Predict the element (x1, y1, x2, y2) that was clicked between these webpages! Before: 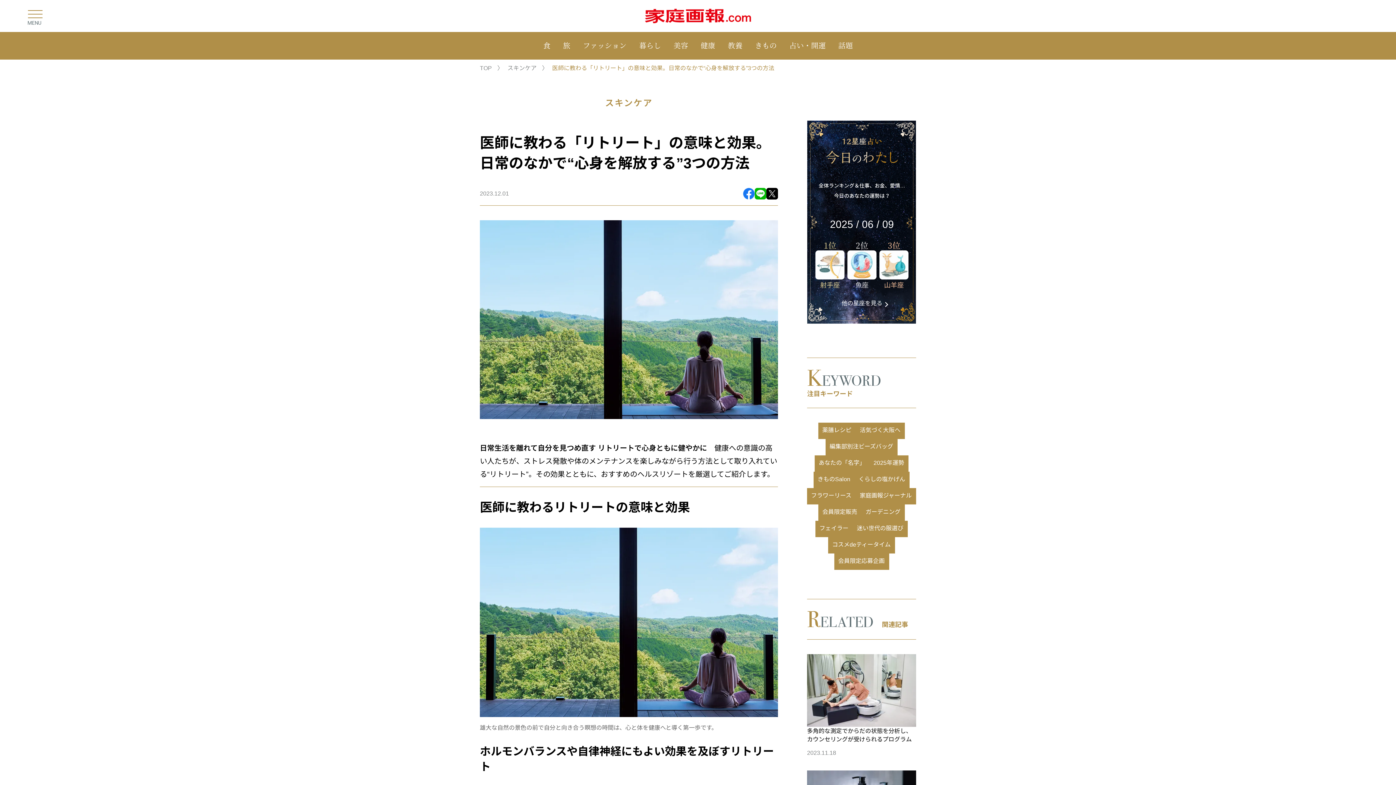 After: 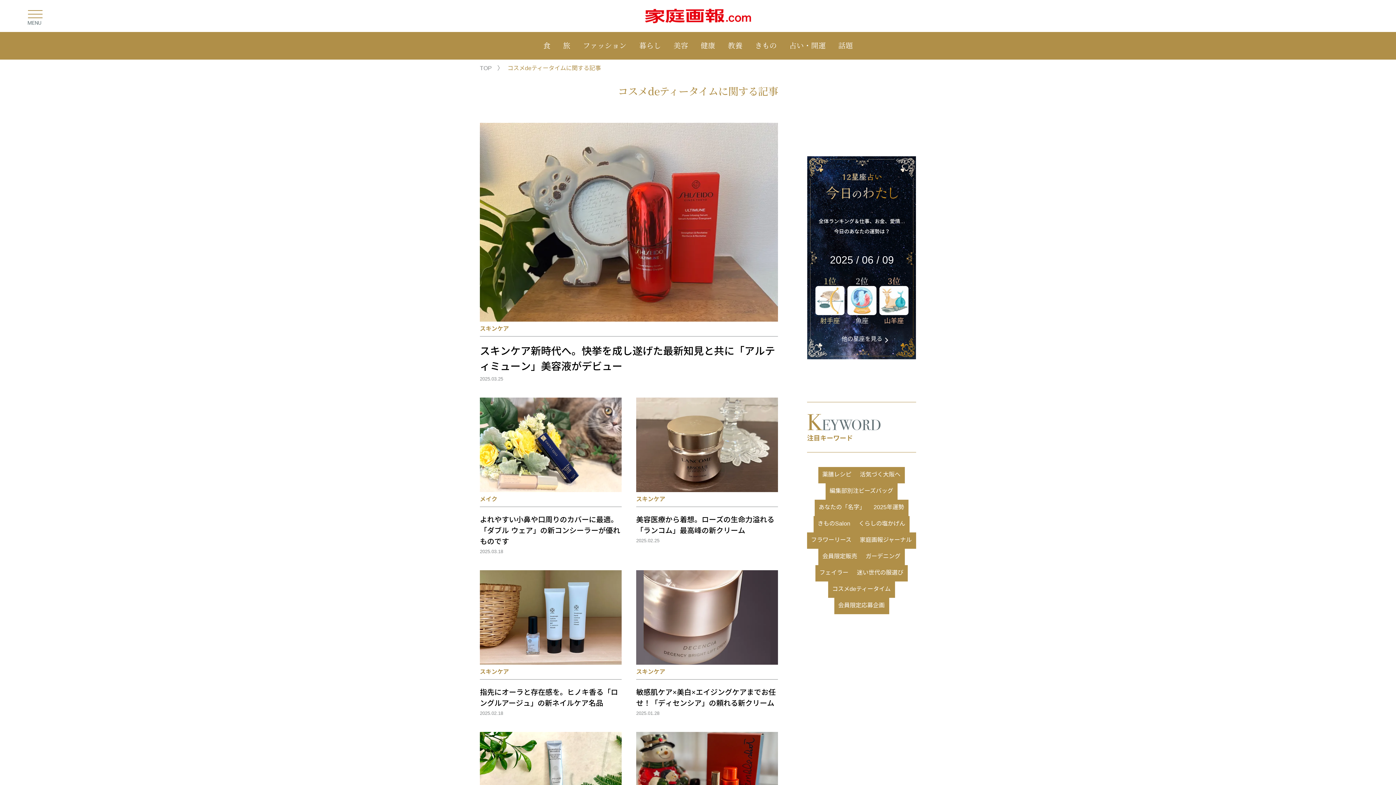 Action: label: コスメdeティータイム bbox: (828, 537, 895, 553)